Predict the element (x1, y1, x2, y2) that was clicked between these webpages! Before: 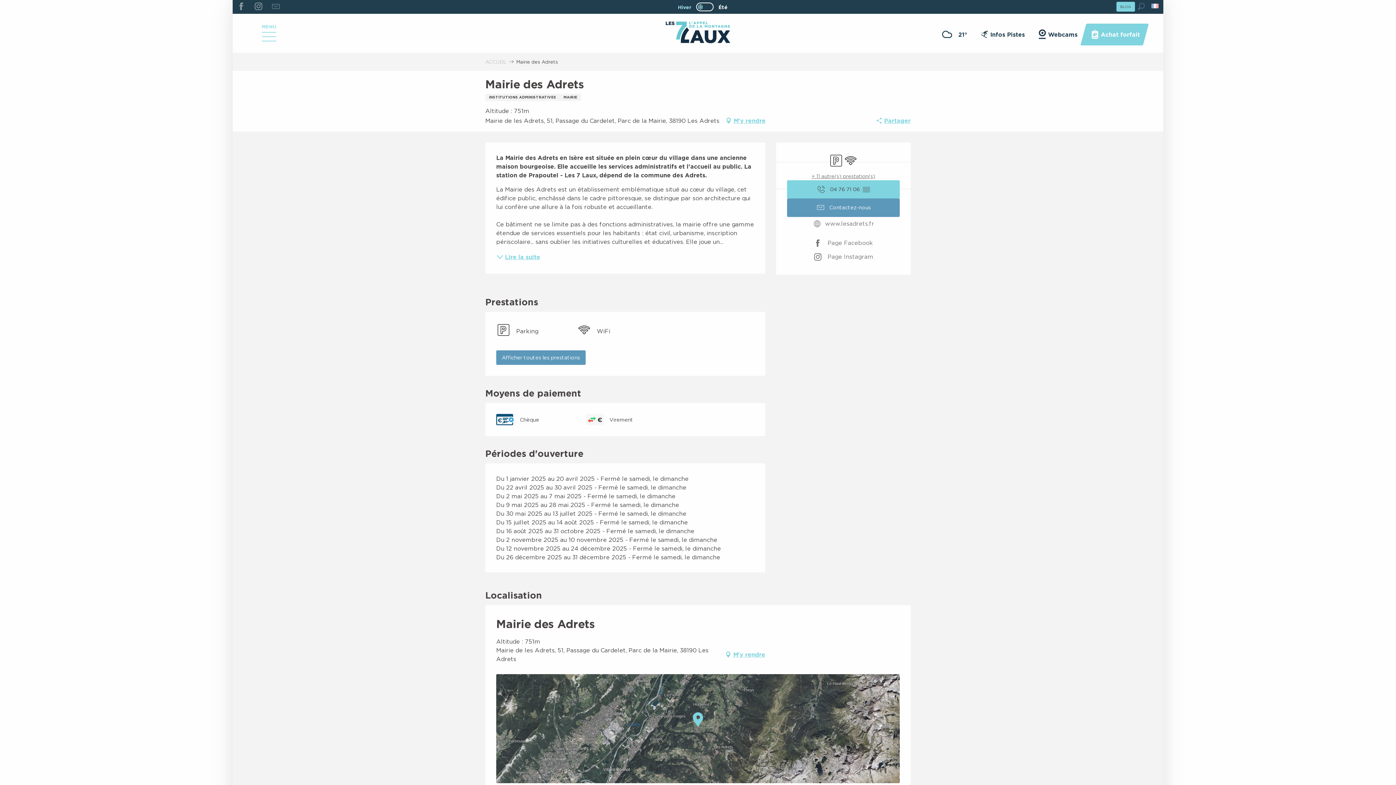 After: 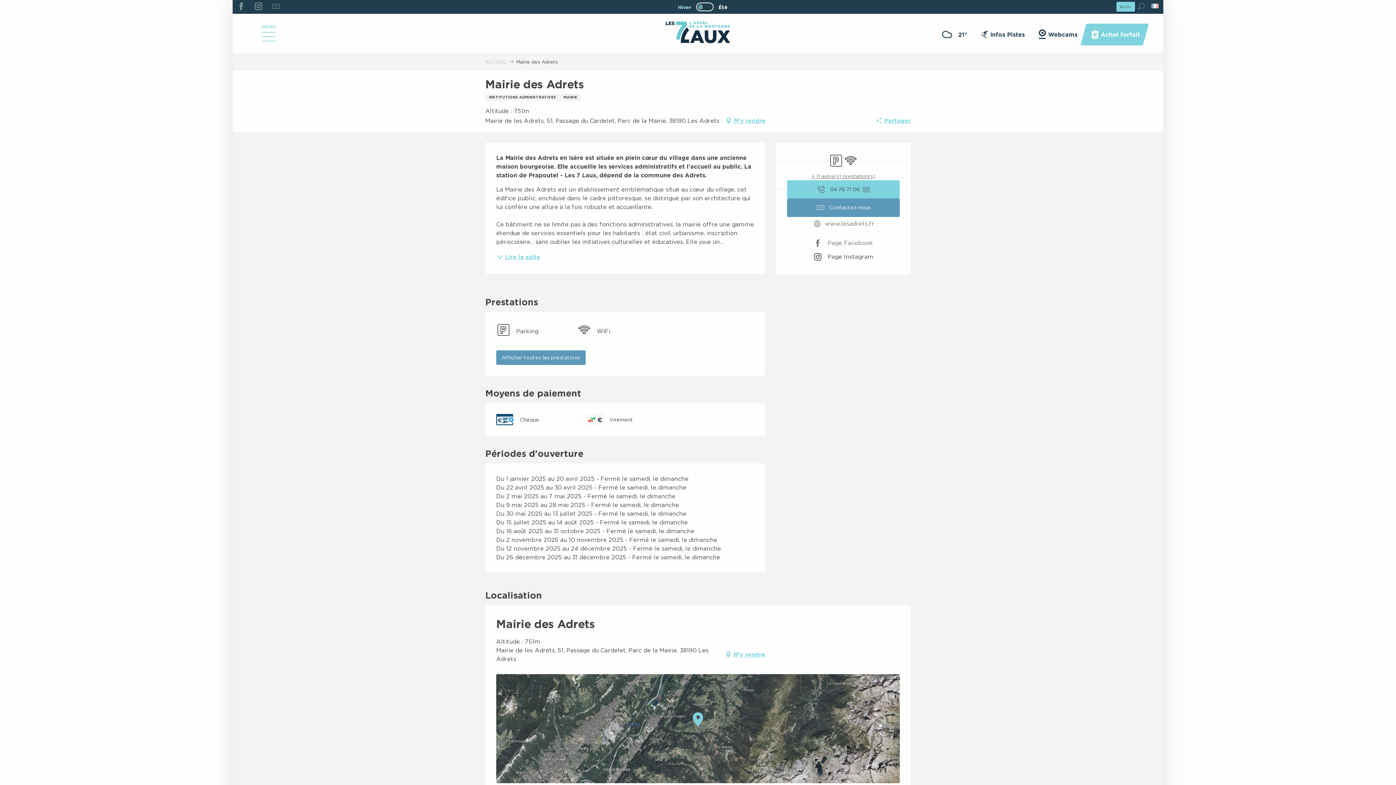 Action: bbox: (813, 250, 873, 263) label: Page Instagram